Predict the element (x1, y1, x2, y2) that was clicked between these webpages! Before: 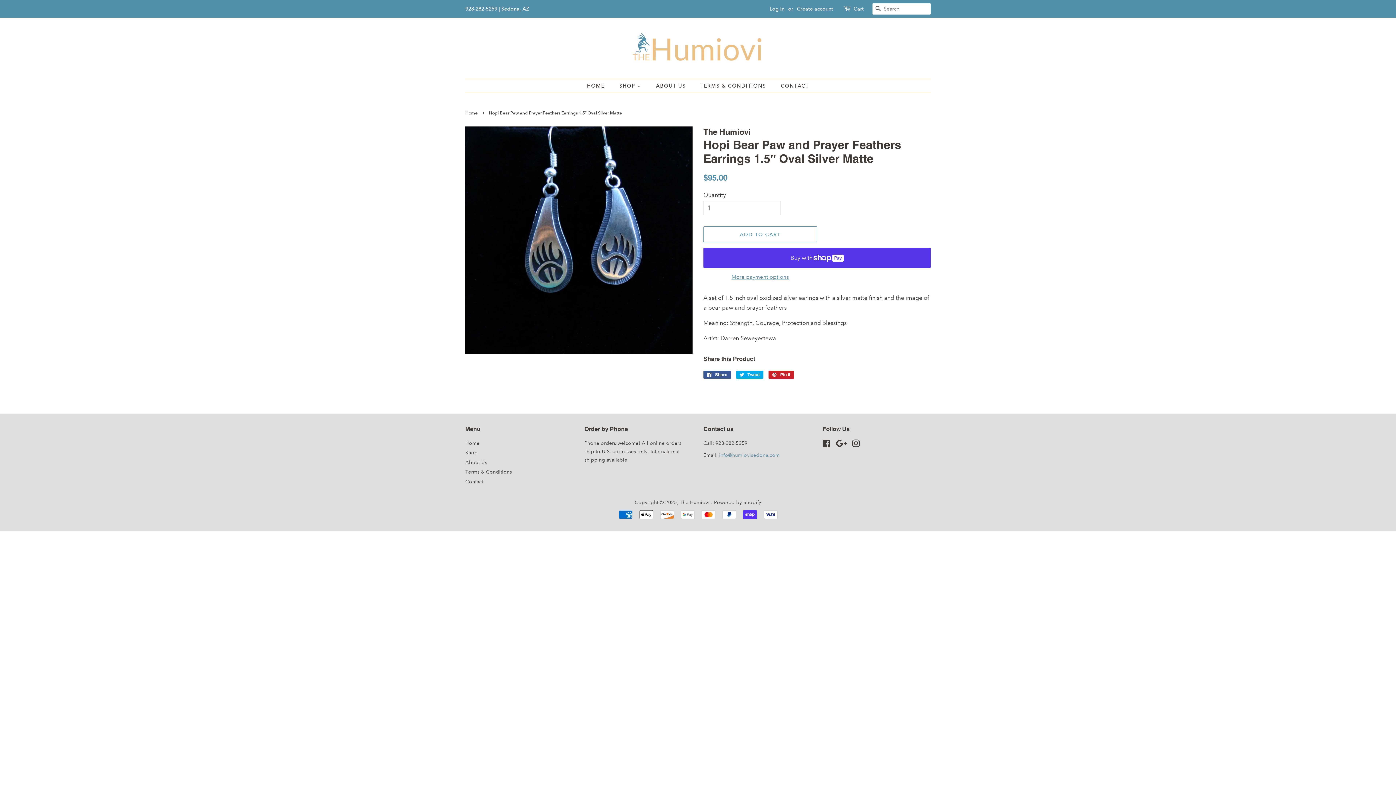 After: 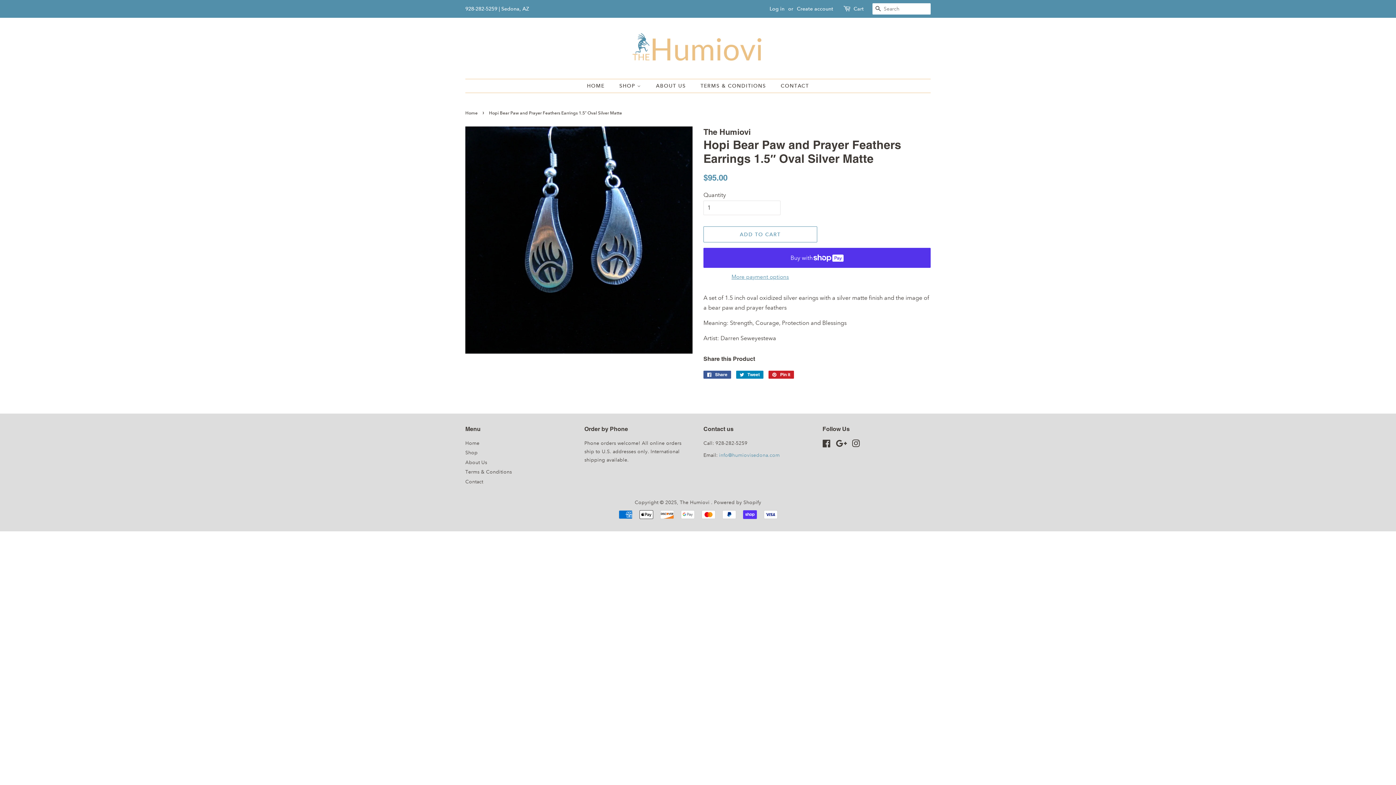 Action: label:  Tweet
Tweet on Twitter bbox: (736, 370, 763, 378)